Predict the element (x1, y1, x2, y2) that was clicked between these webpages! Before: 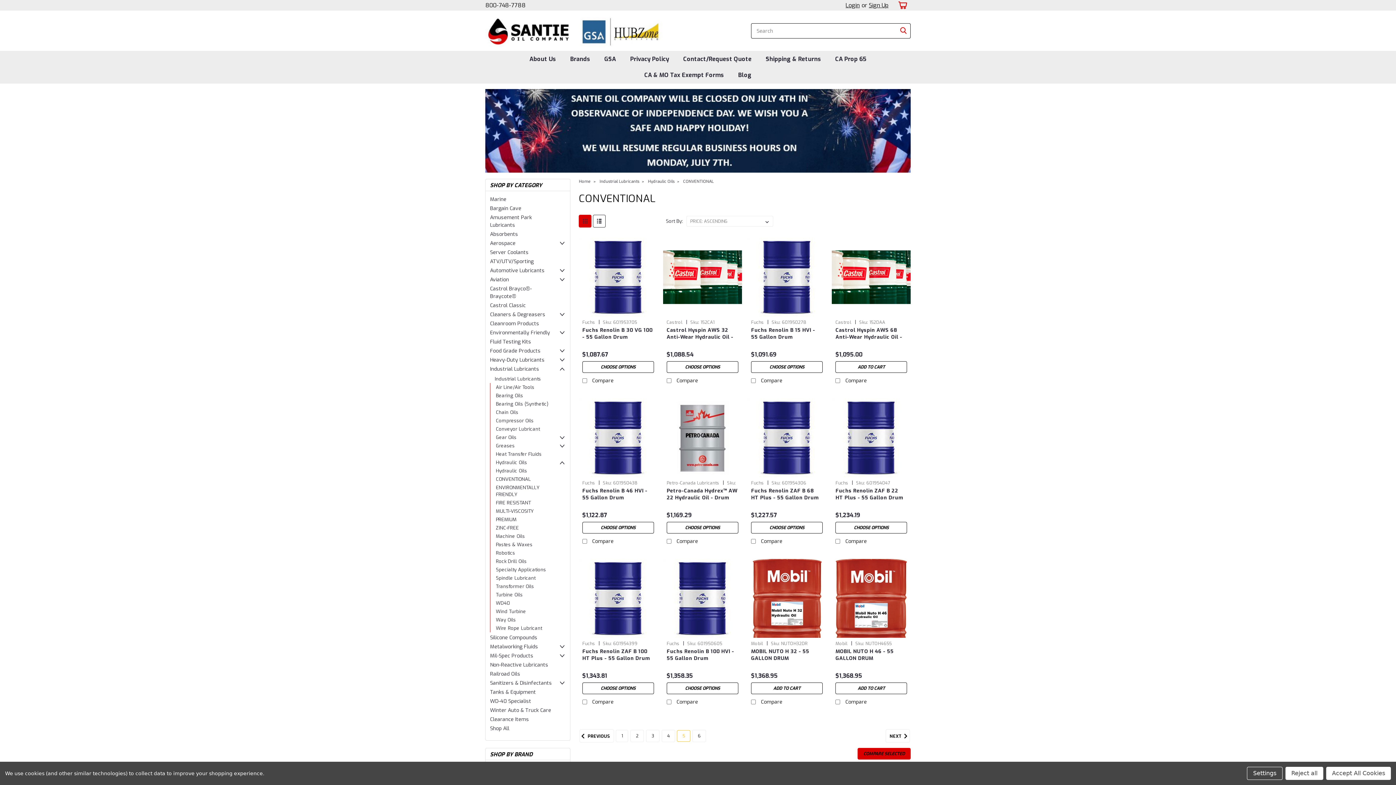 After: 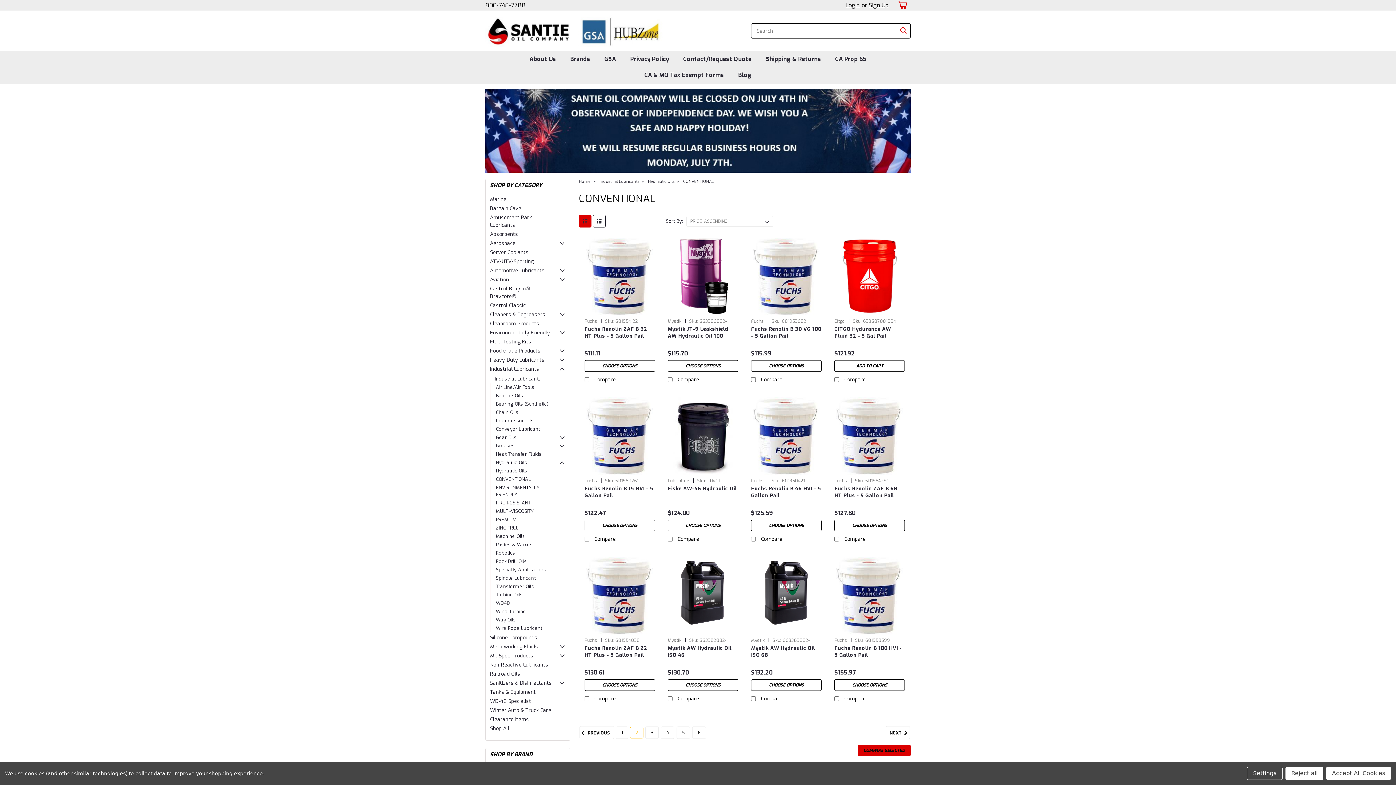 Action: bbox: (630, 730, 644, 742) label: Page 2 of 6